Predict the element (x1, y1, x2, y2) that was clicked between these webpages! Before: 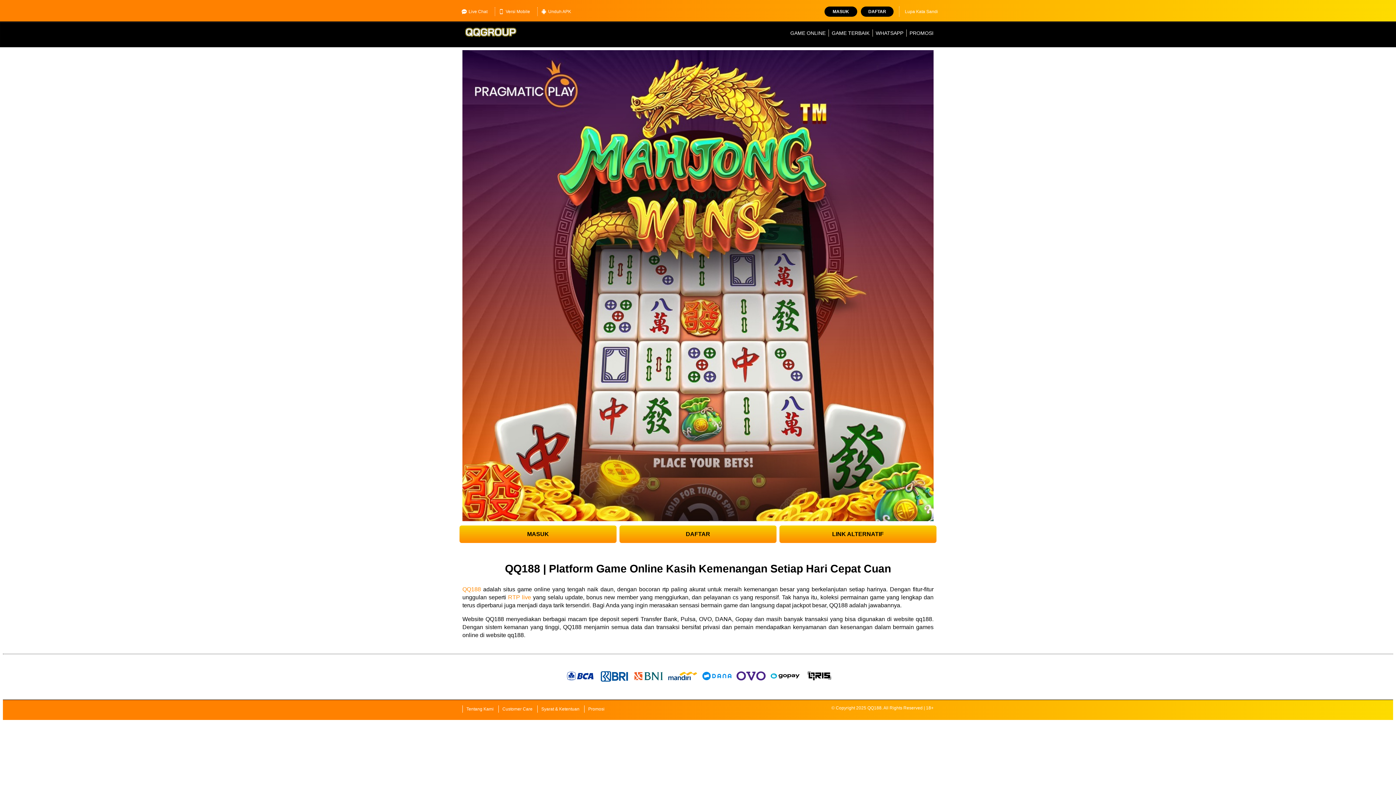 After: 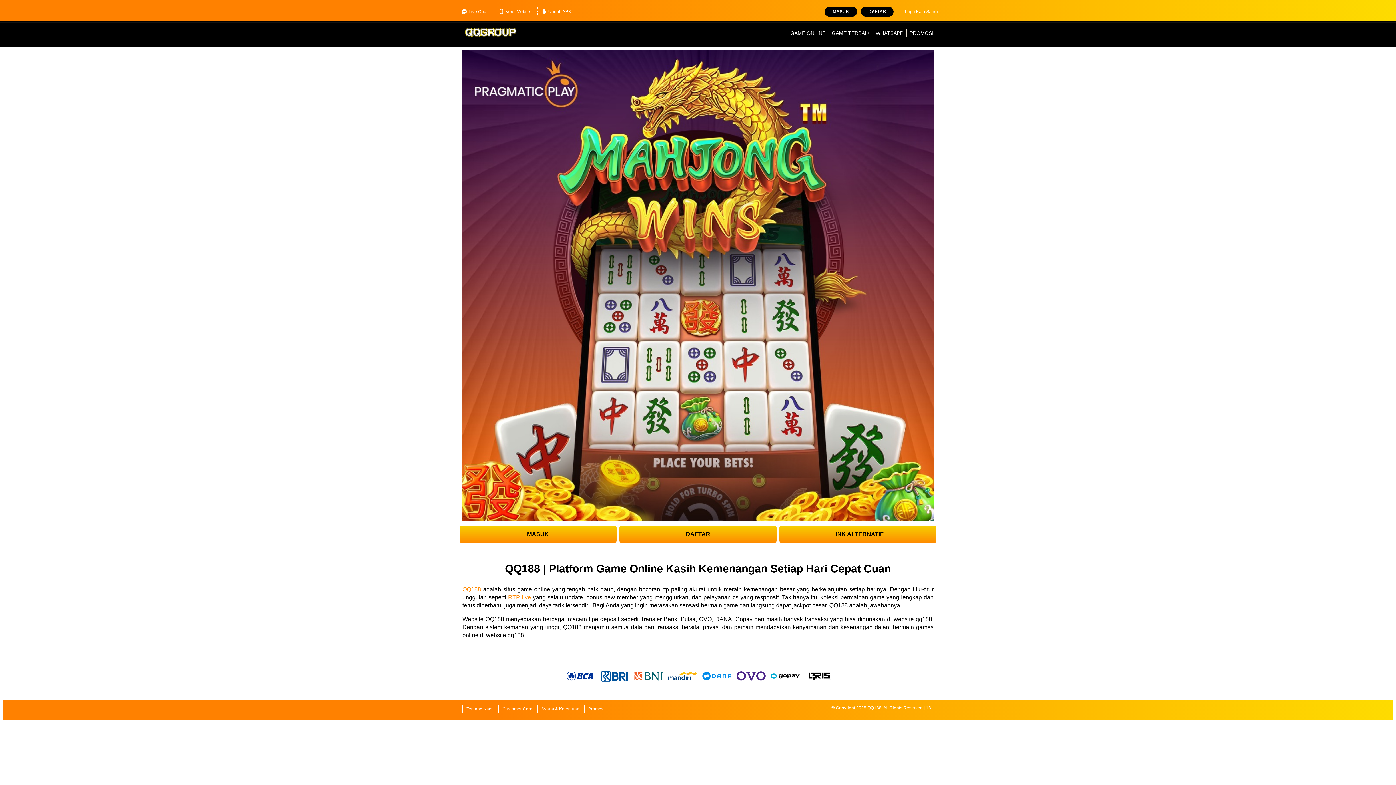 Action: bbox: (459, 525, 616, 543) label: MASUK